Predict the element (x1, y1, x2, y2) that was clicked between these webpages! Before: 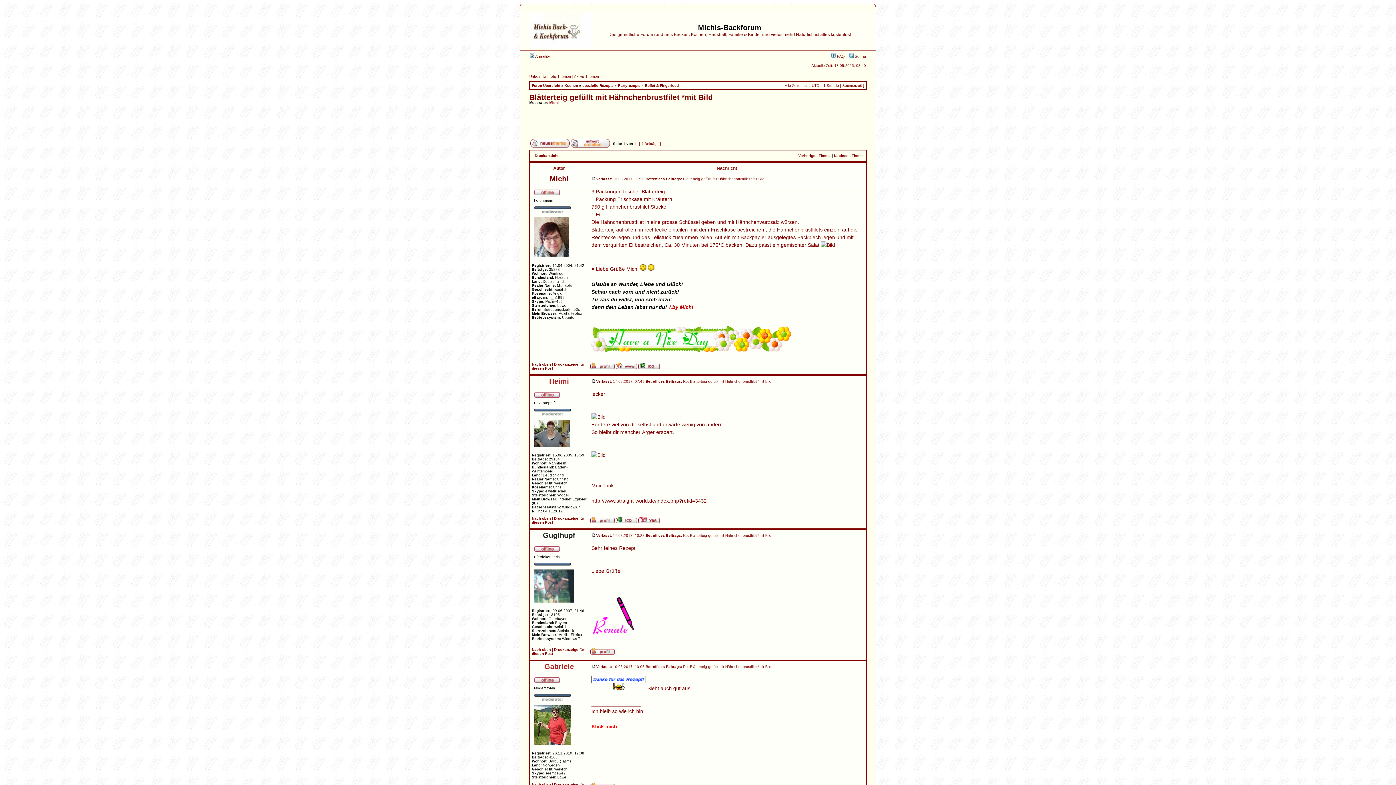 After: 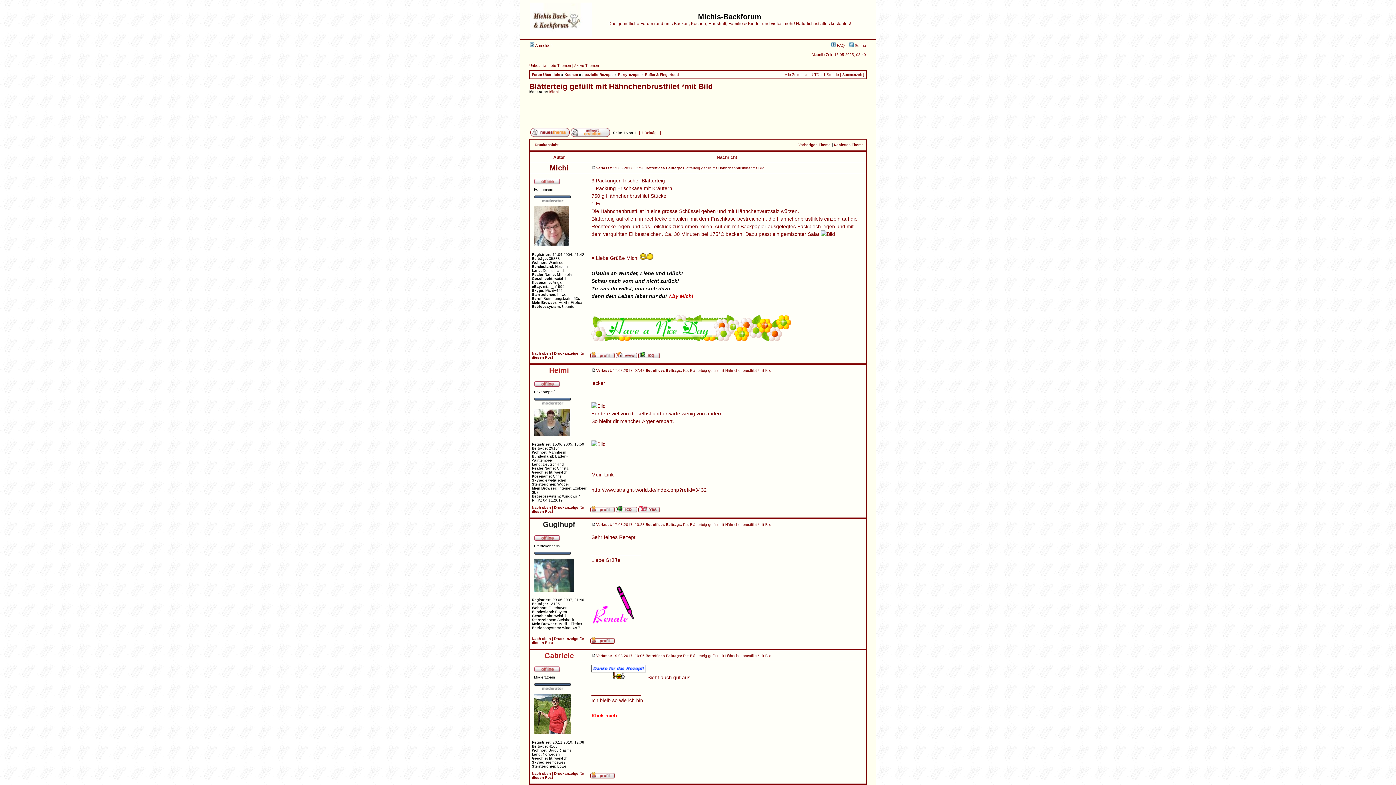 Action: bbox: (532, 782, 550, 786) label: Nach oben